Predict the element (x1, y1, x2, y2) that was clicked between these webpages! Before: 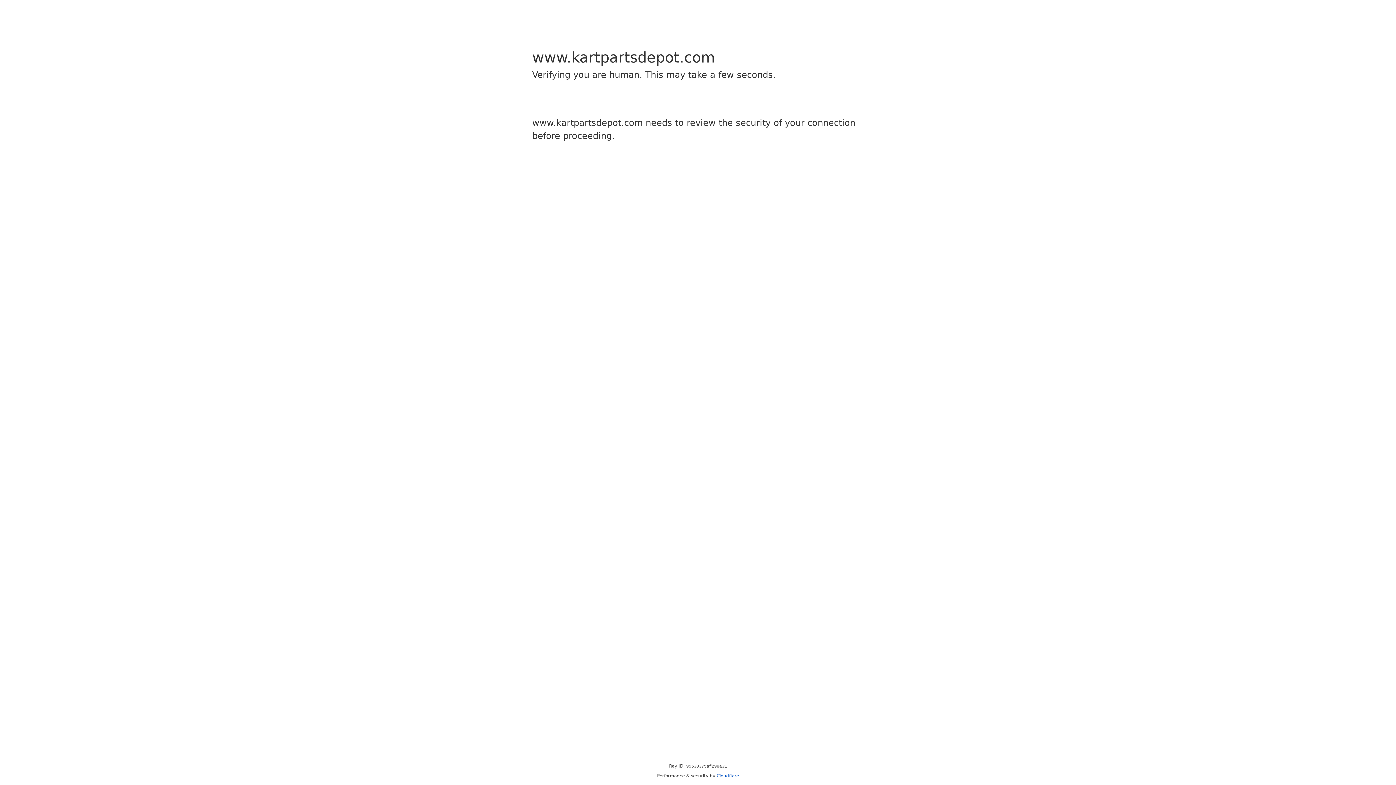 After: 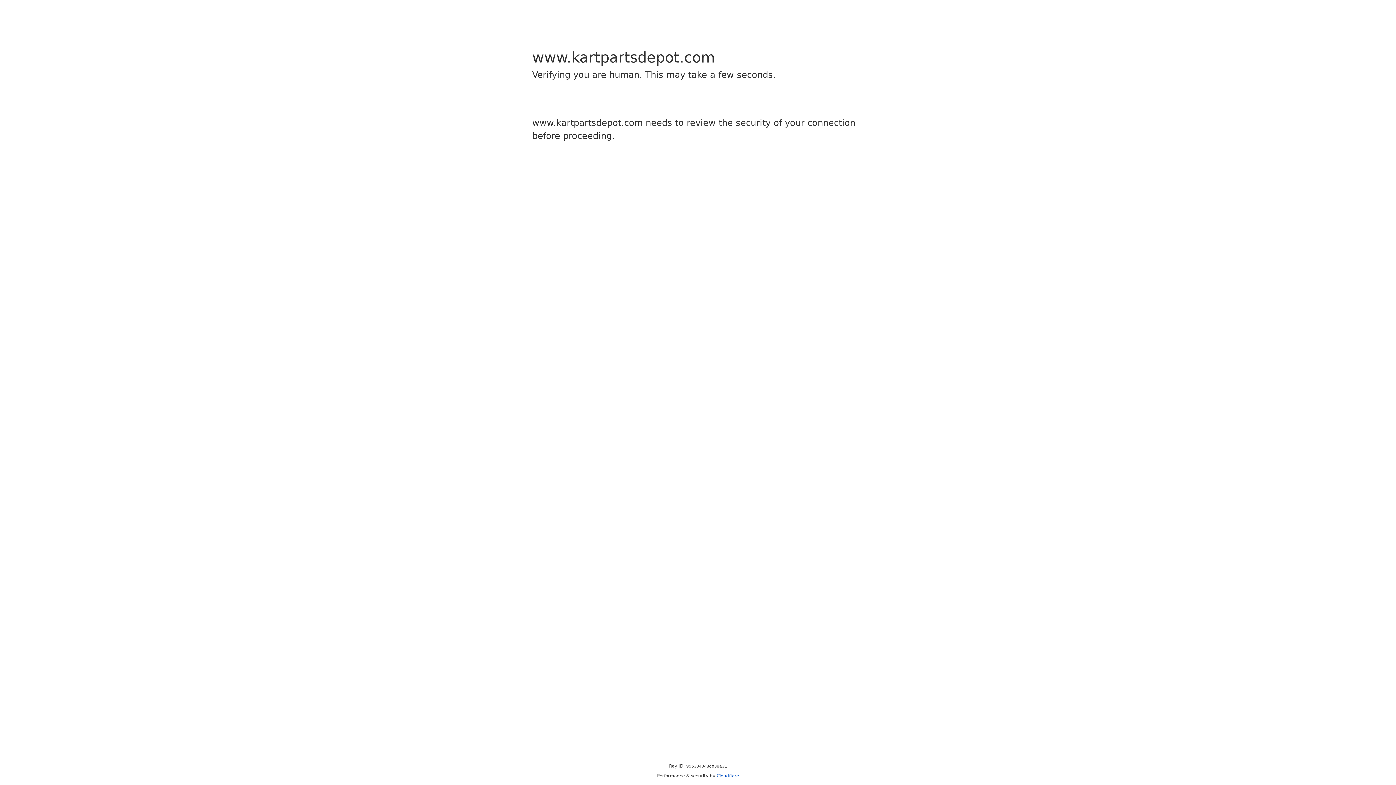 Action: bbox: (716, 773, 739, 778) label: Cloudflare